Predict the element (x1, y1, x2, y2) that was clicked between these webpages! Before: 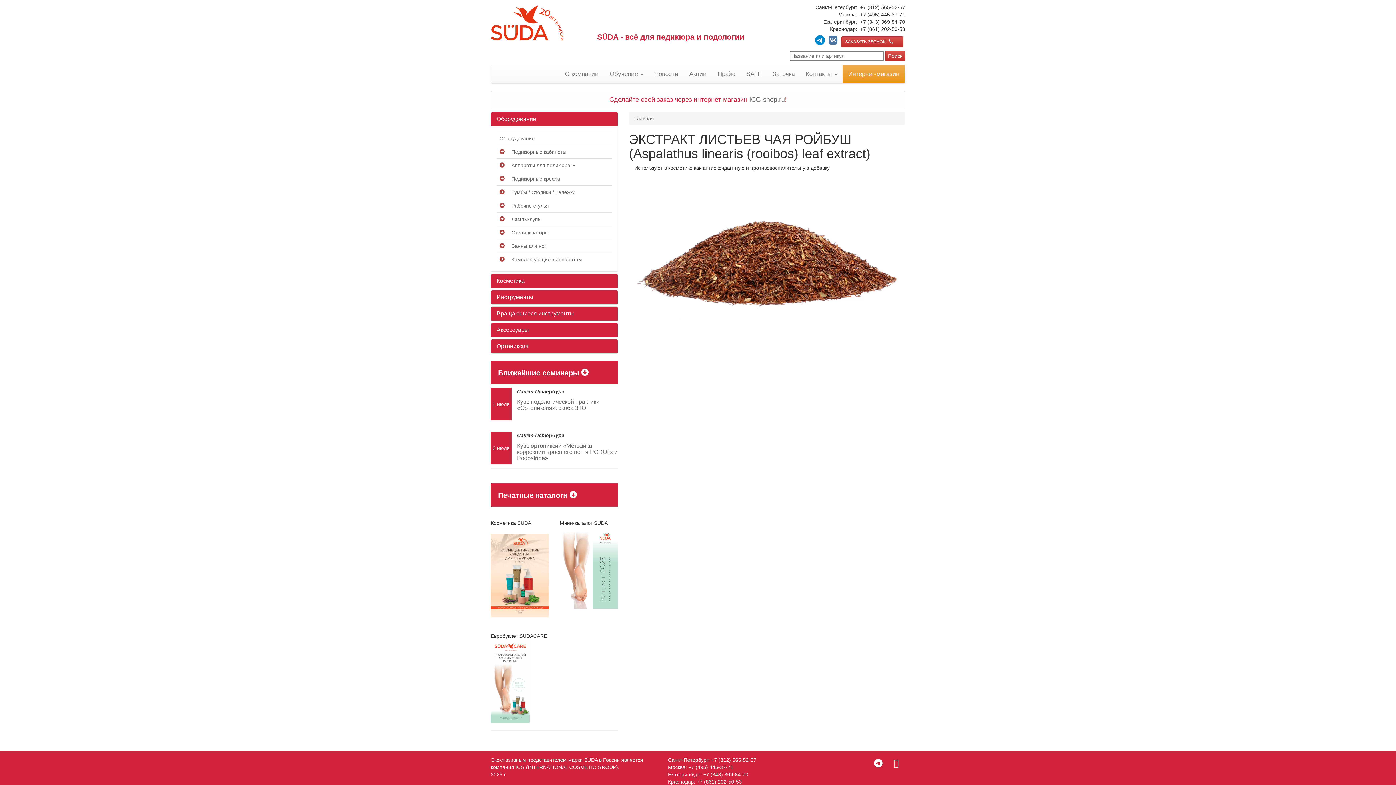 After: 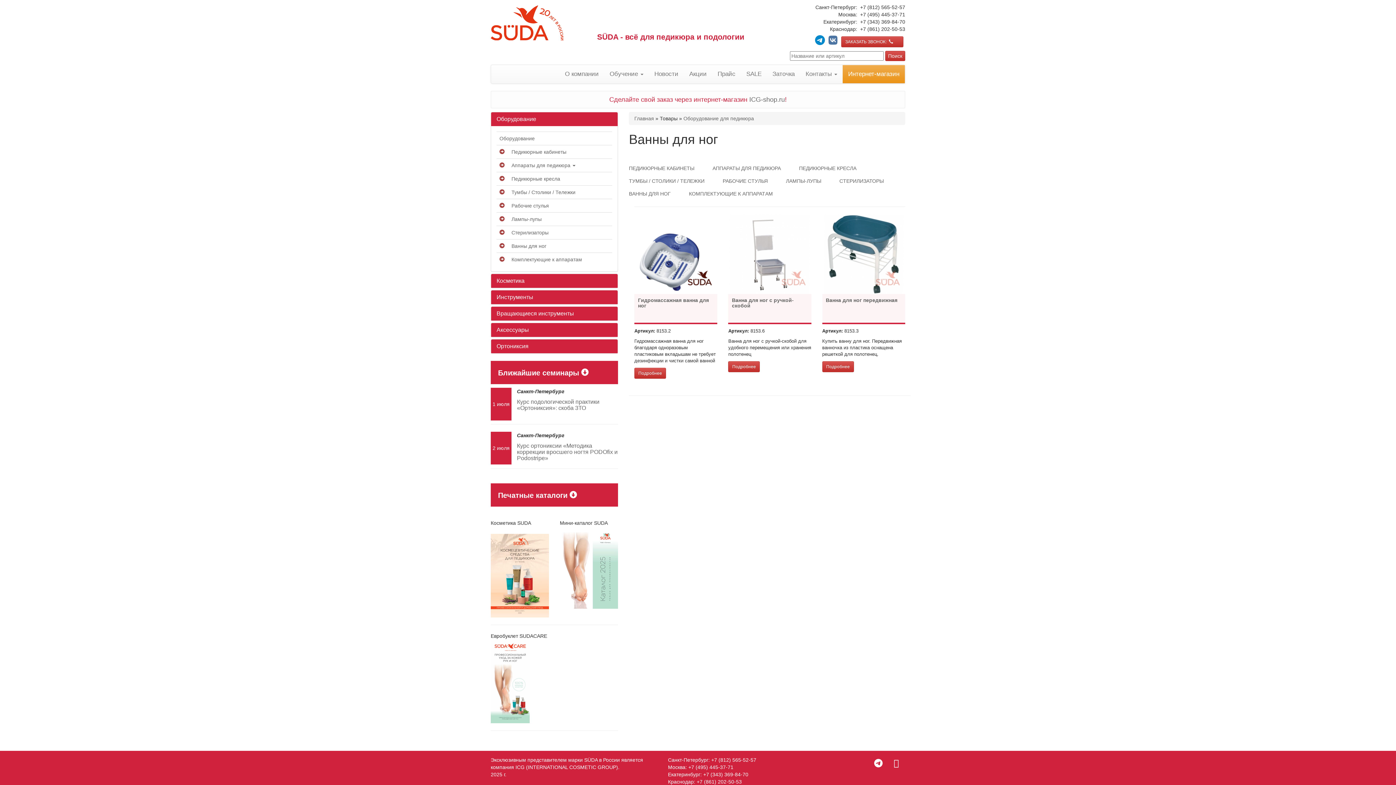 Action: label: Ванны для ног bbox: (511, 243, 546, 249)